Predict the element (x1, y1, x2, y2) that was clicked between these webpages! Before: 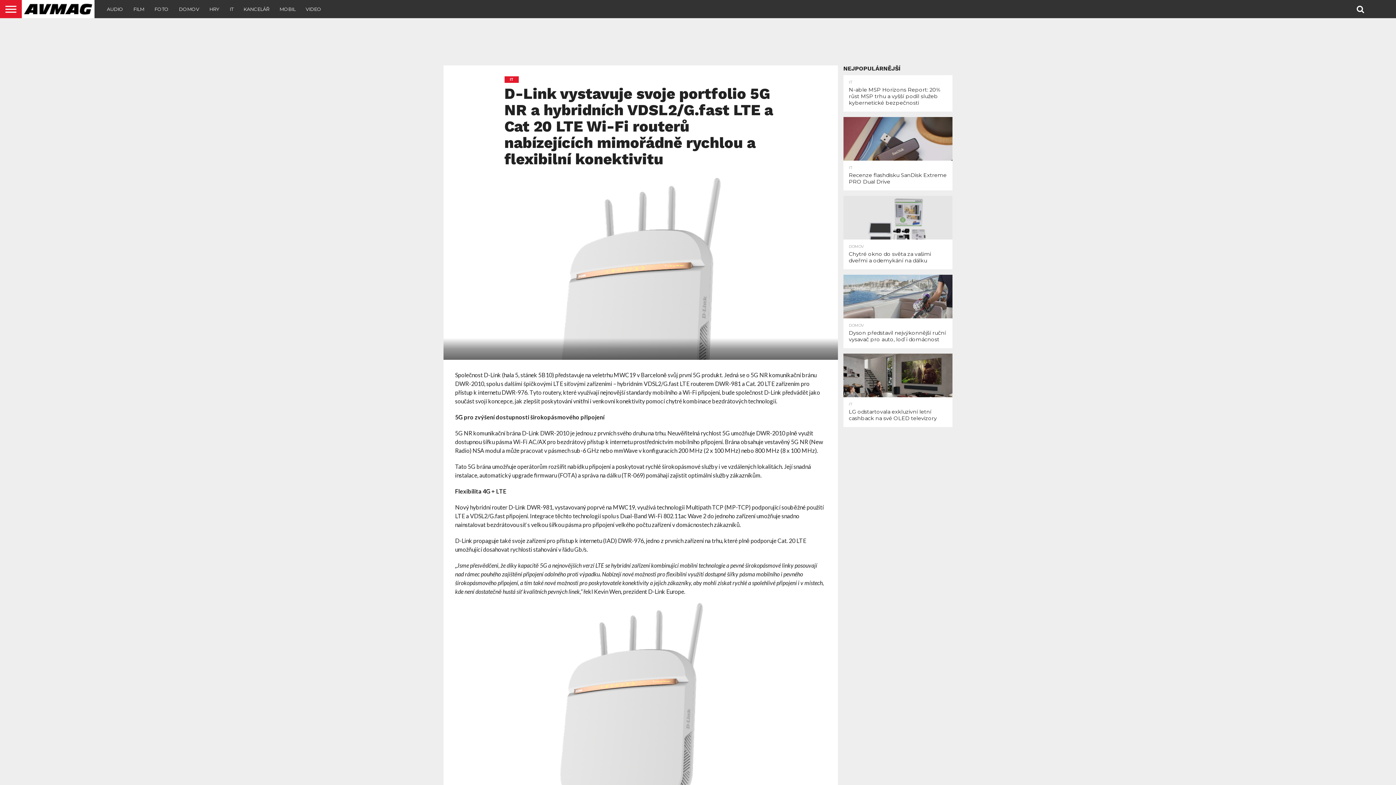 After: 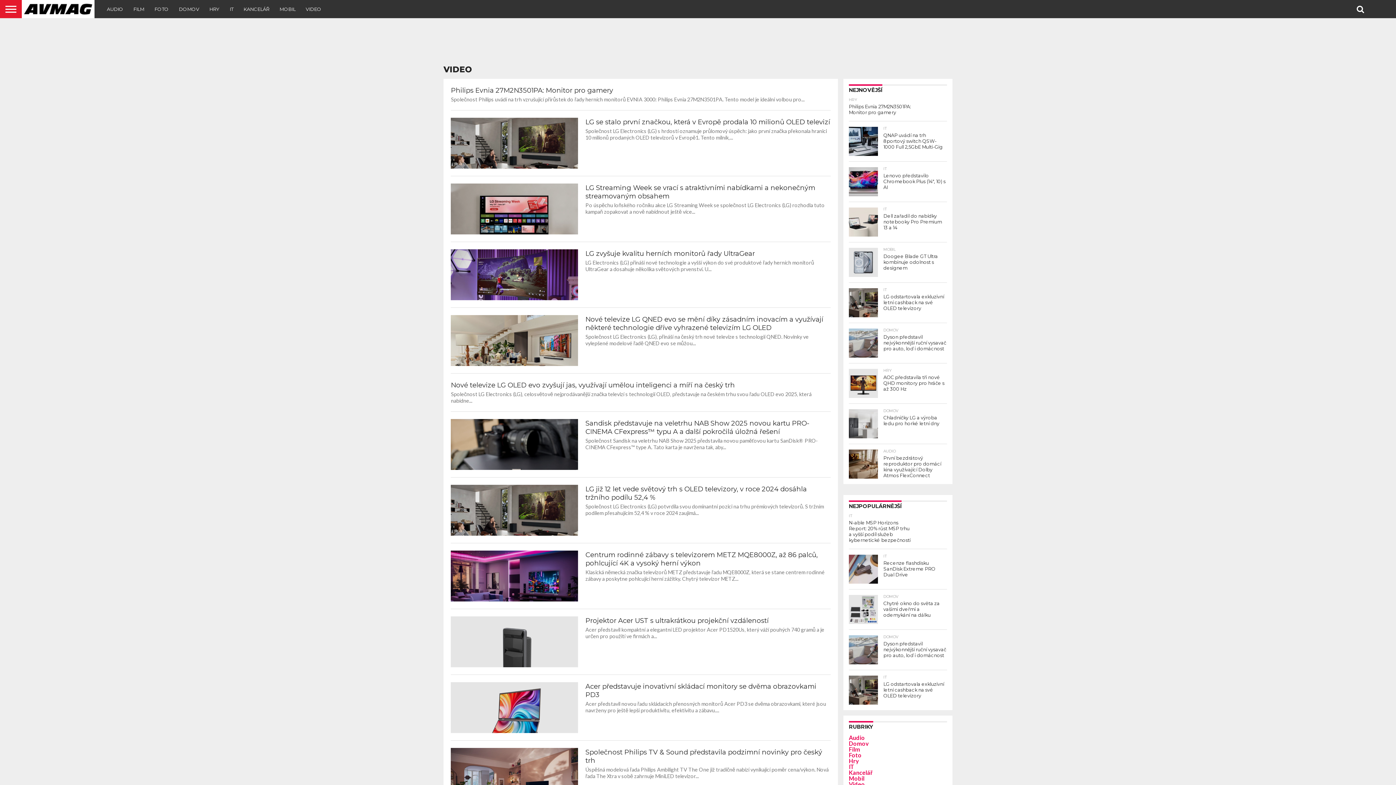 Action: label: VIDEO bbox: (300, 0, 326, 18)